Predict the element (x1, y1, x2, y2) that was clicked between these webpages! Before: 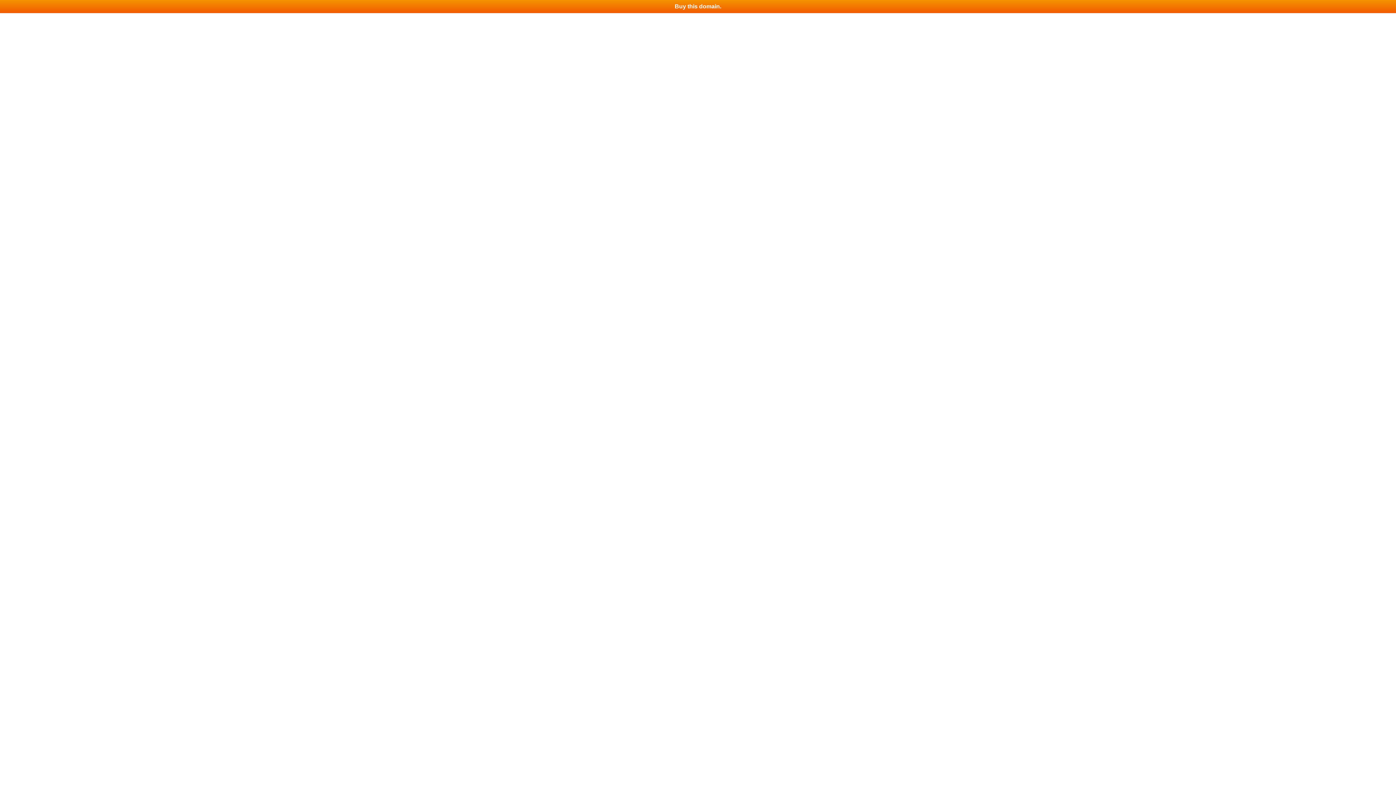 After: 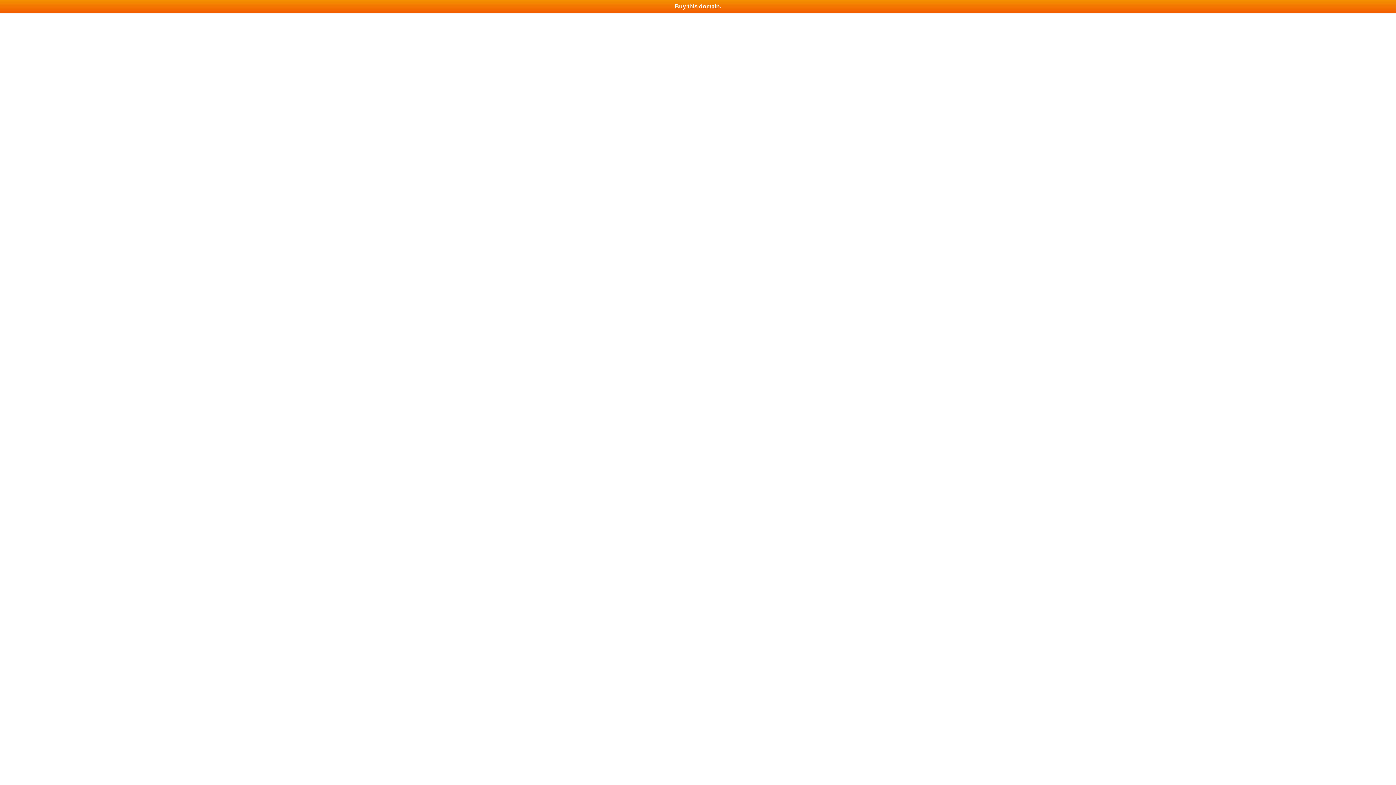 Action: bbox: (0, 0, 1396, 13) label: Buy this domain.